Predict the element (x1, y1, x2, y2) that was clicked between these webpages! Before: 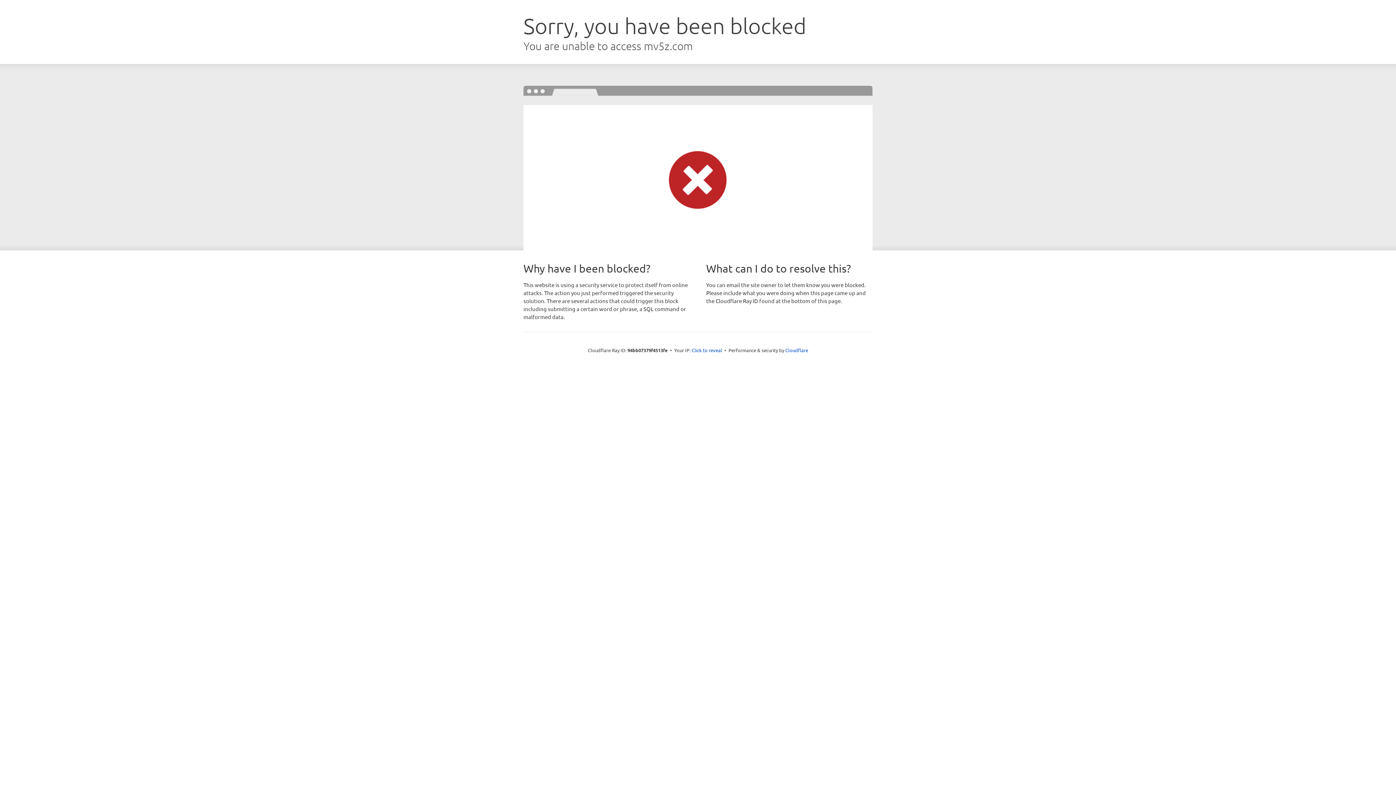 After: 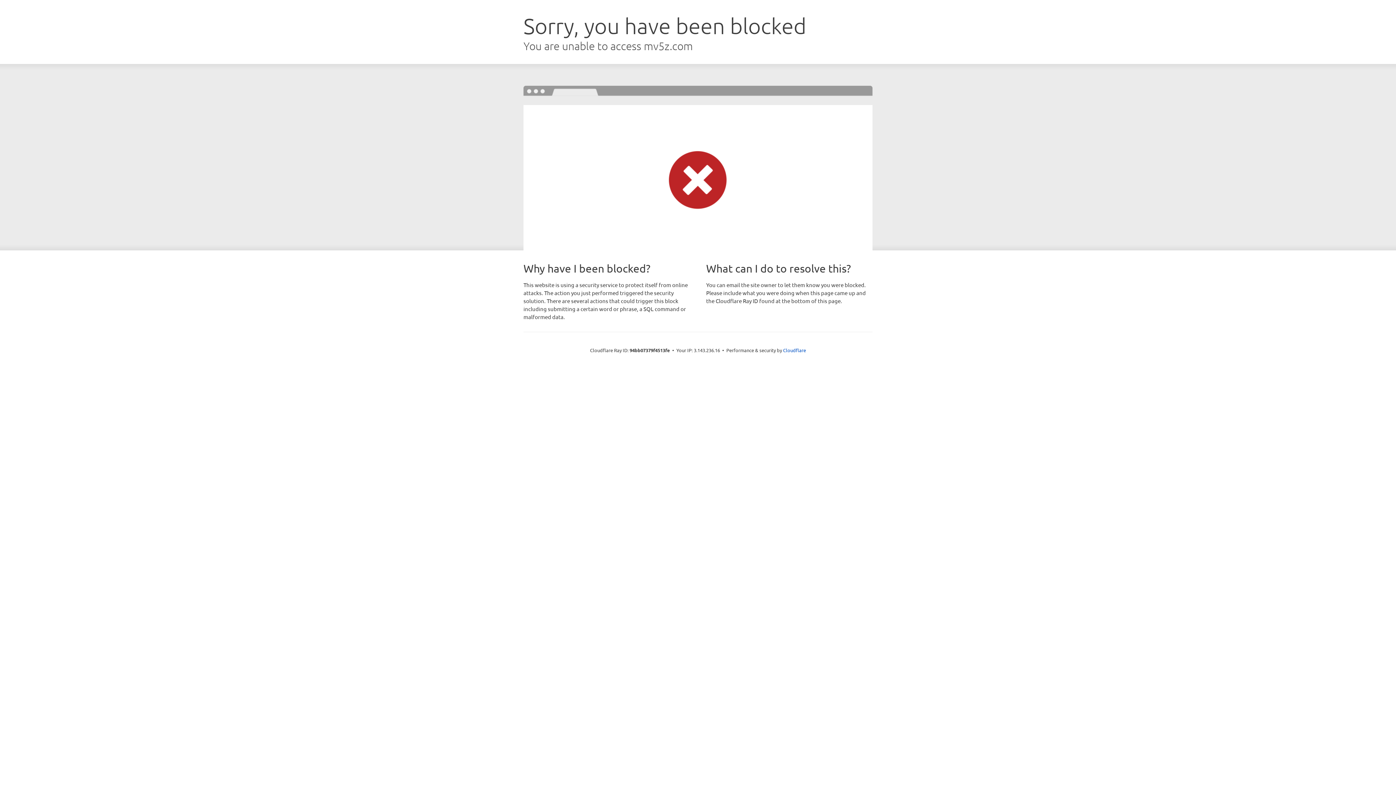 Action: label: Click to reveal bbox: (691, 346, 722, 353)